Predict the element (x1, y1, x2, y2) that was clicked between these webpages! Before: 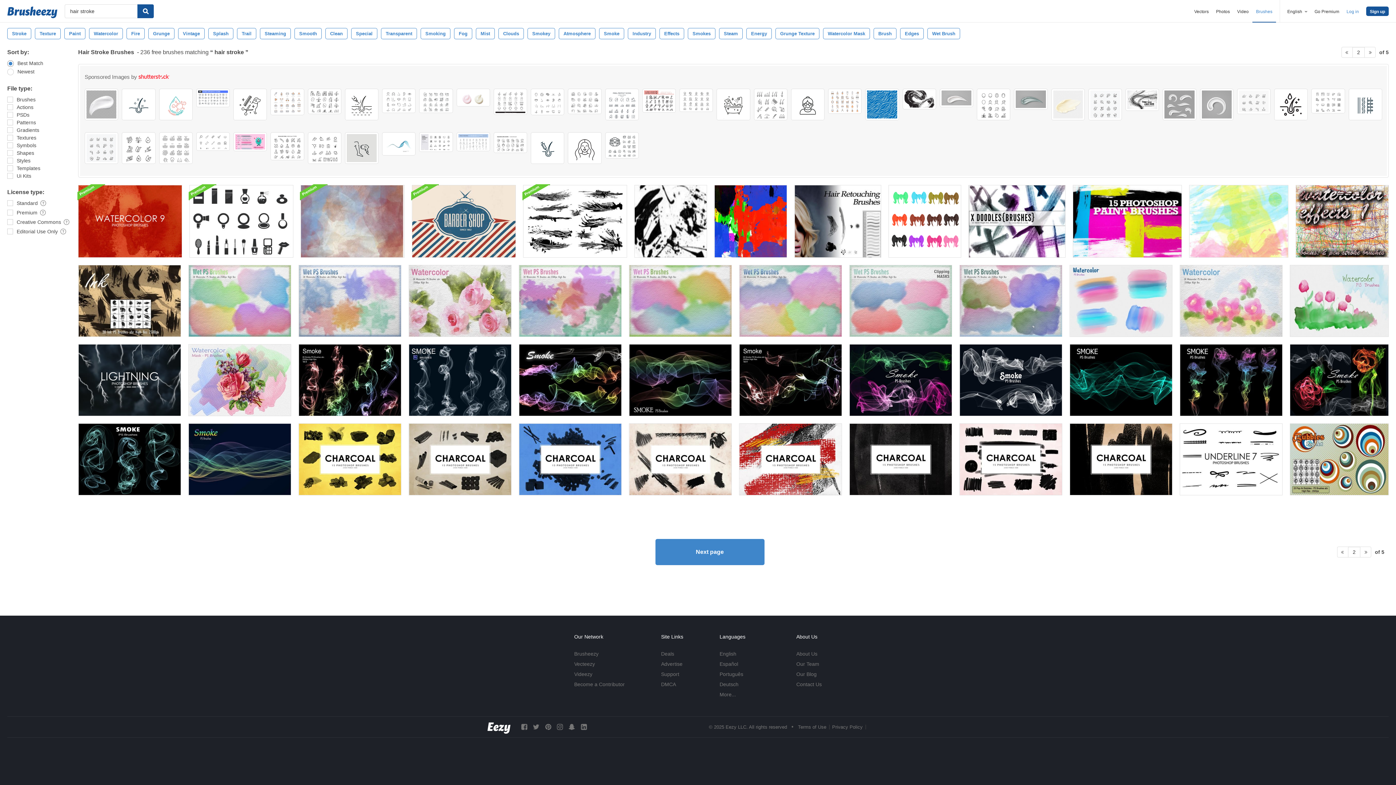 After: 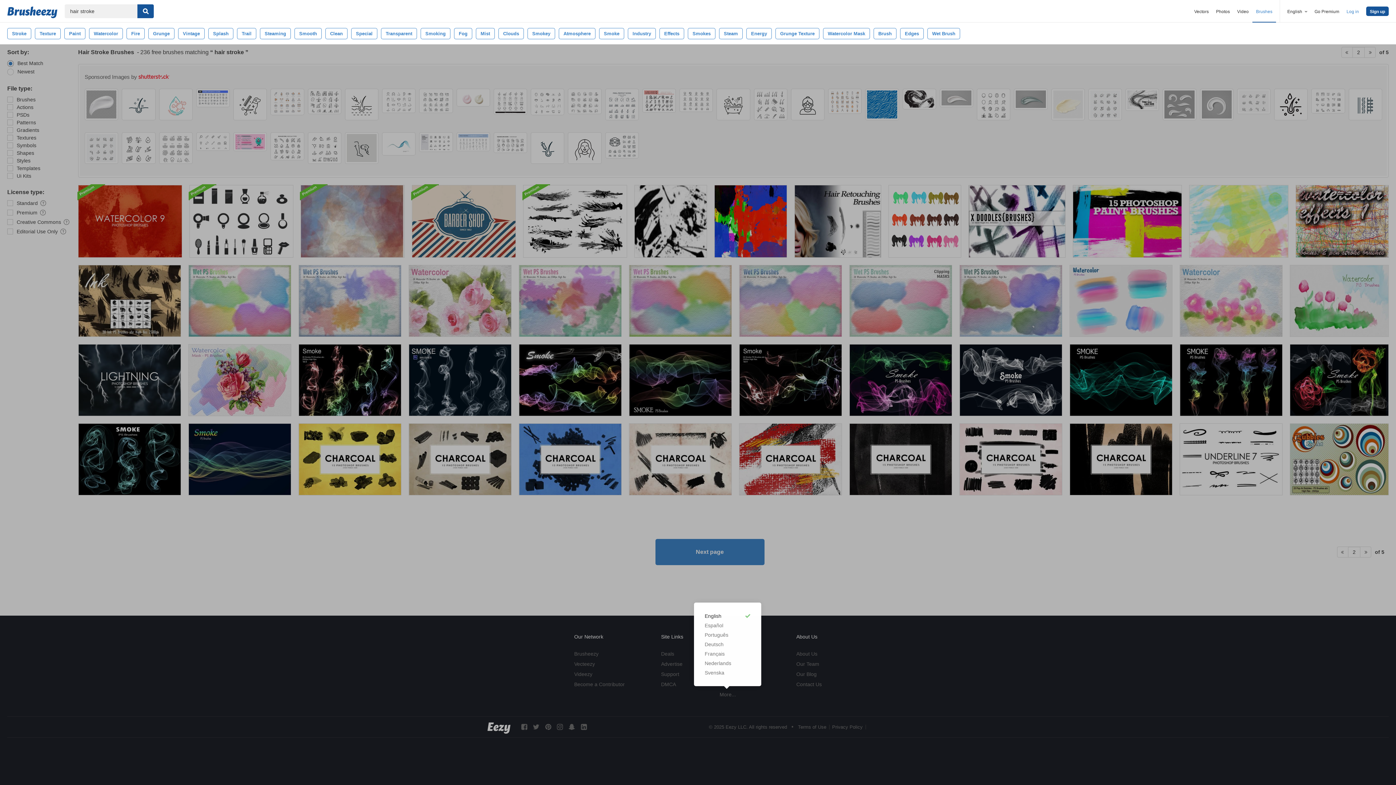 Action: label: More... bbox: (719, 691, 736, 697)